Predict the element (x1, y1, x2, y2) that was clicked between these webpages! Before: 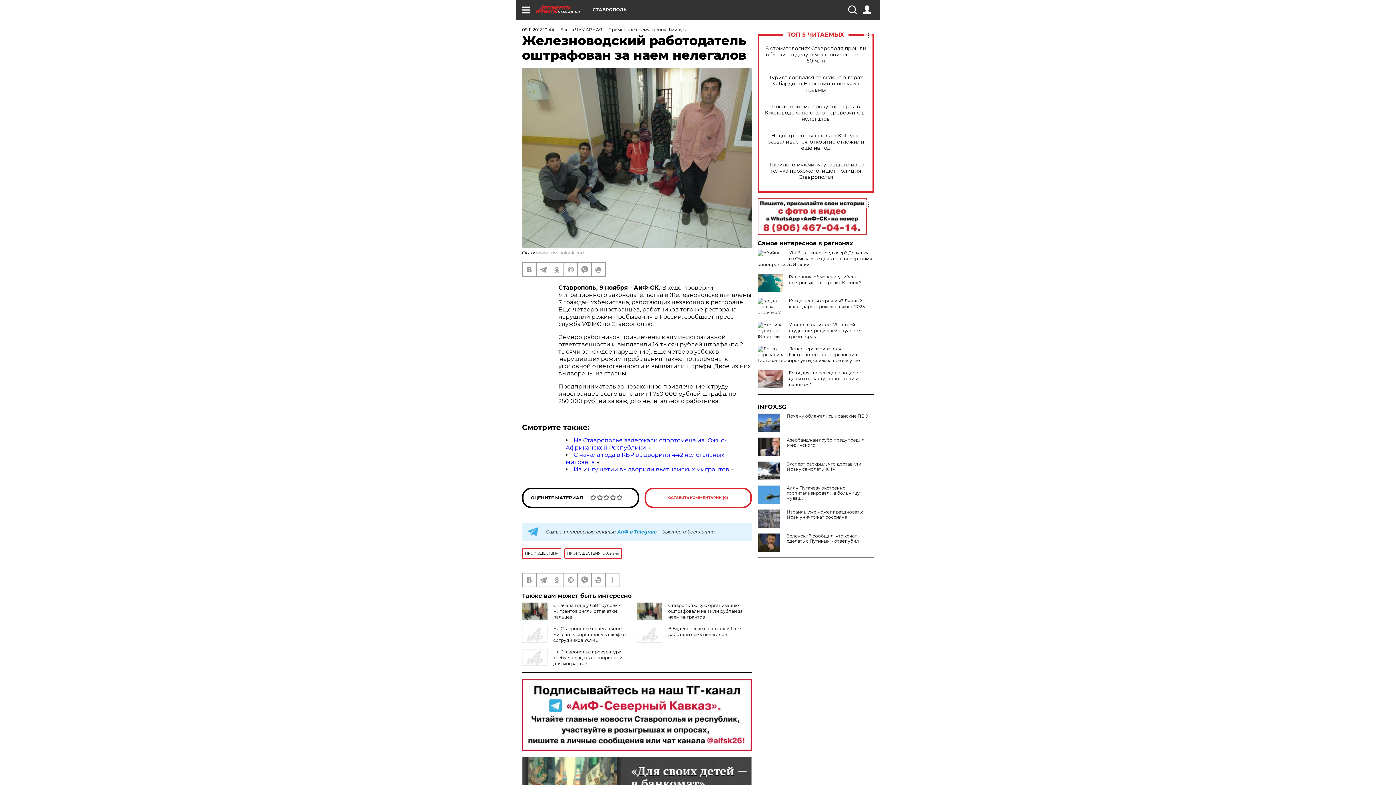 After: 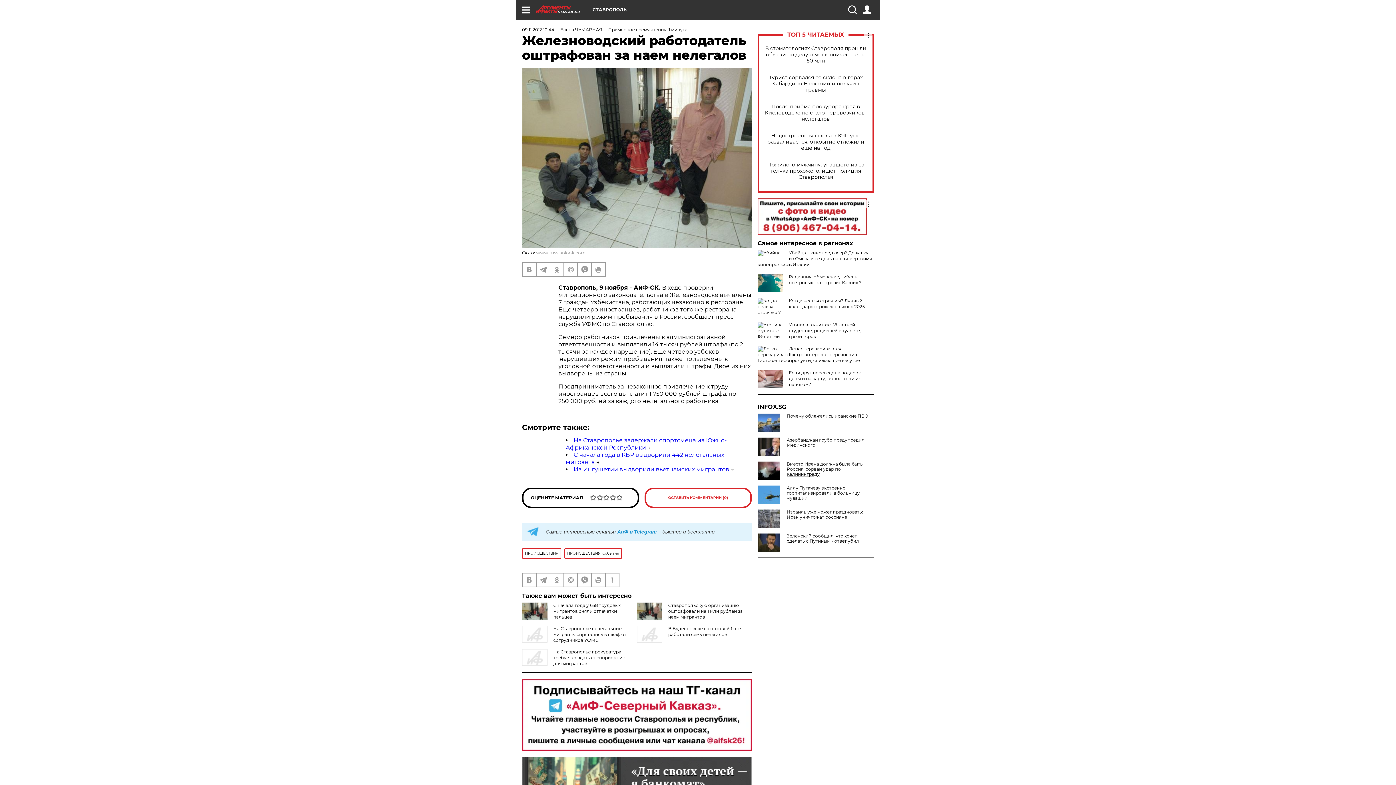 Action: label: Эксперт раскрыл, что доставили Ирану самолеты КНР bbox: (757, 461, 874, 472)